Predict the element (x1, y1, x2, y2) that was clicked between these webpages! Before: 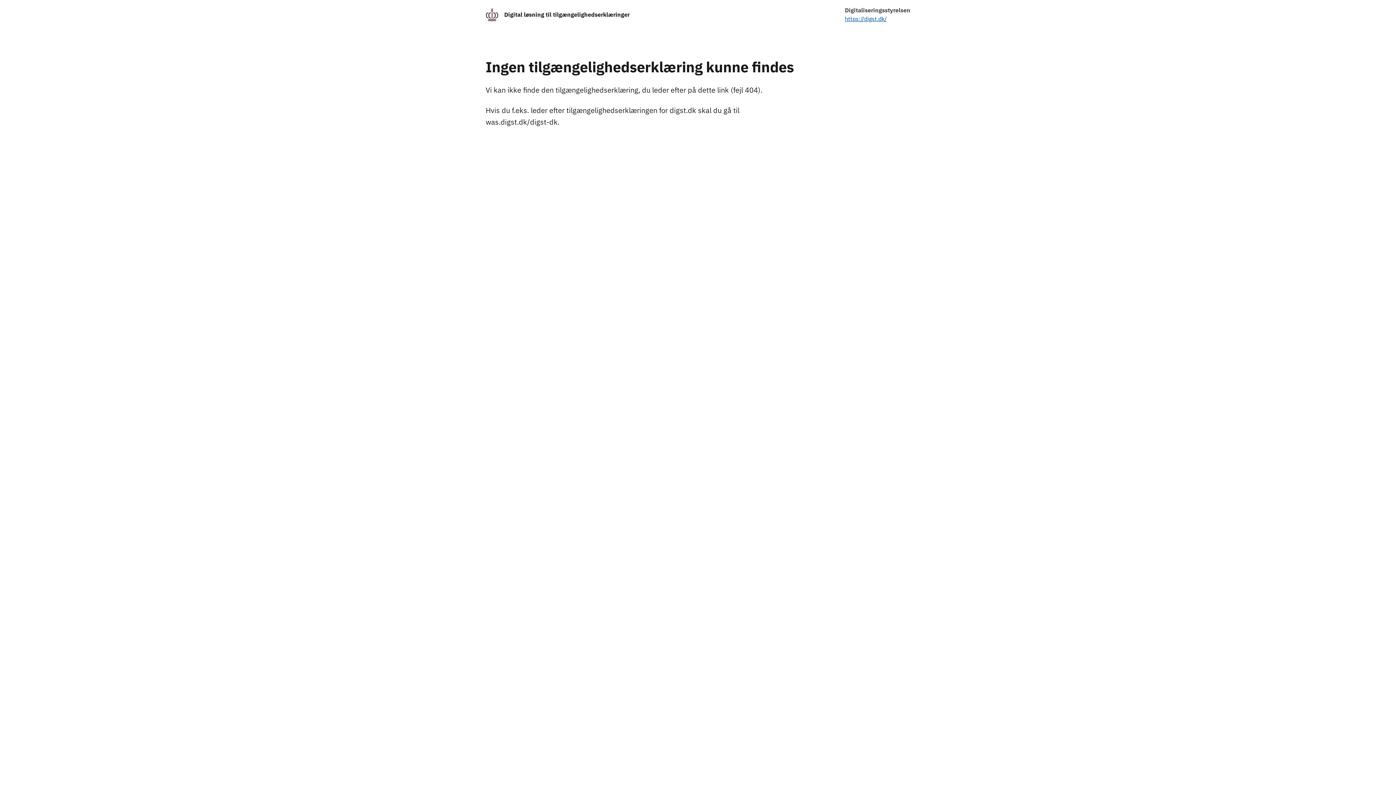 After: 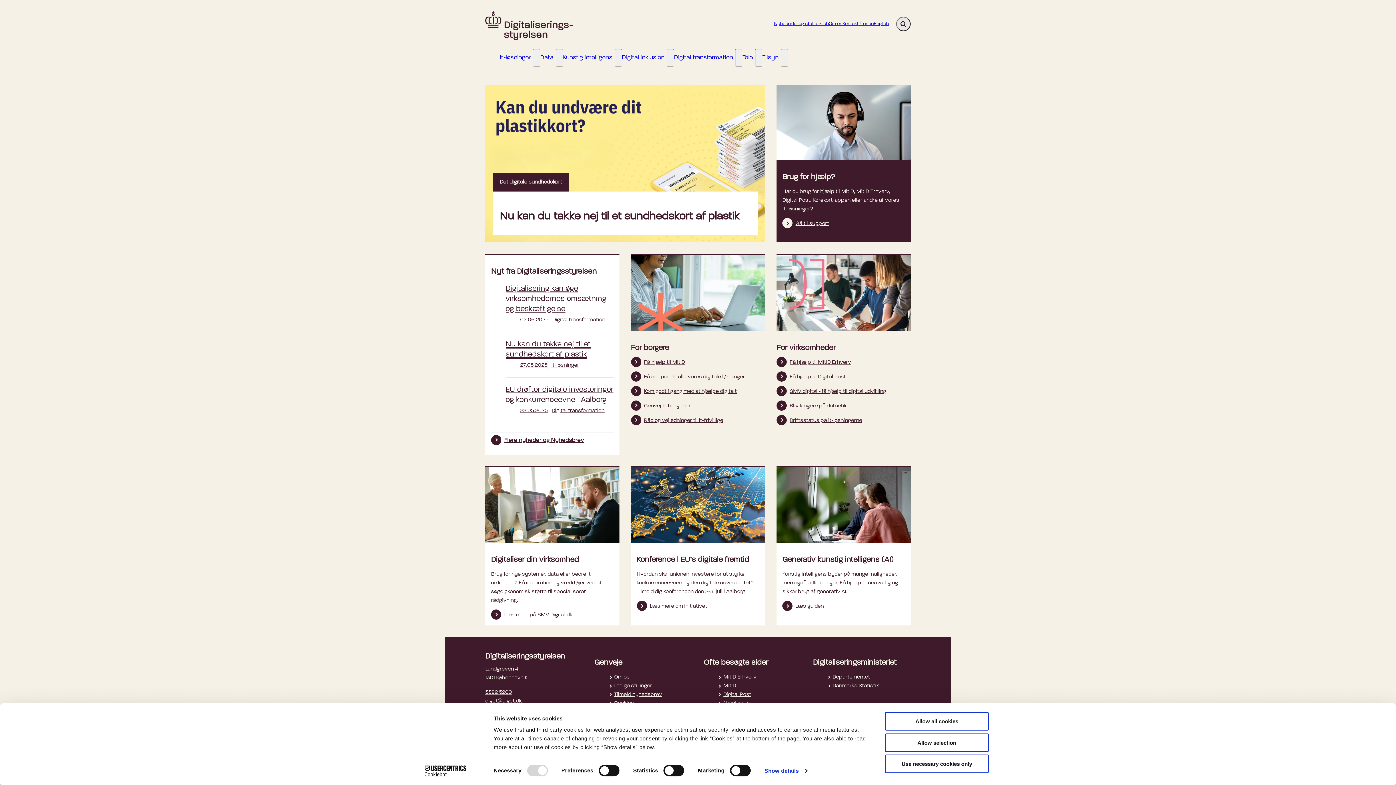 Action: label: https://digst.dk/ bbox: (845, 15, 886, 22)